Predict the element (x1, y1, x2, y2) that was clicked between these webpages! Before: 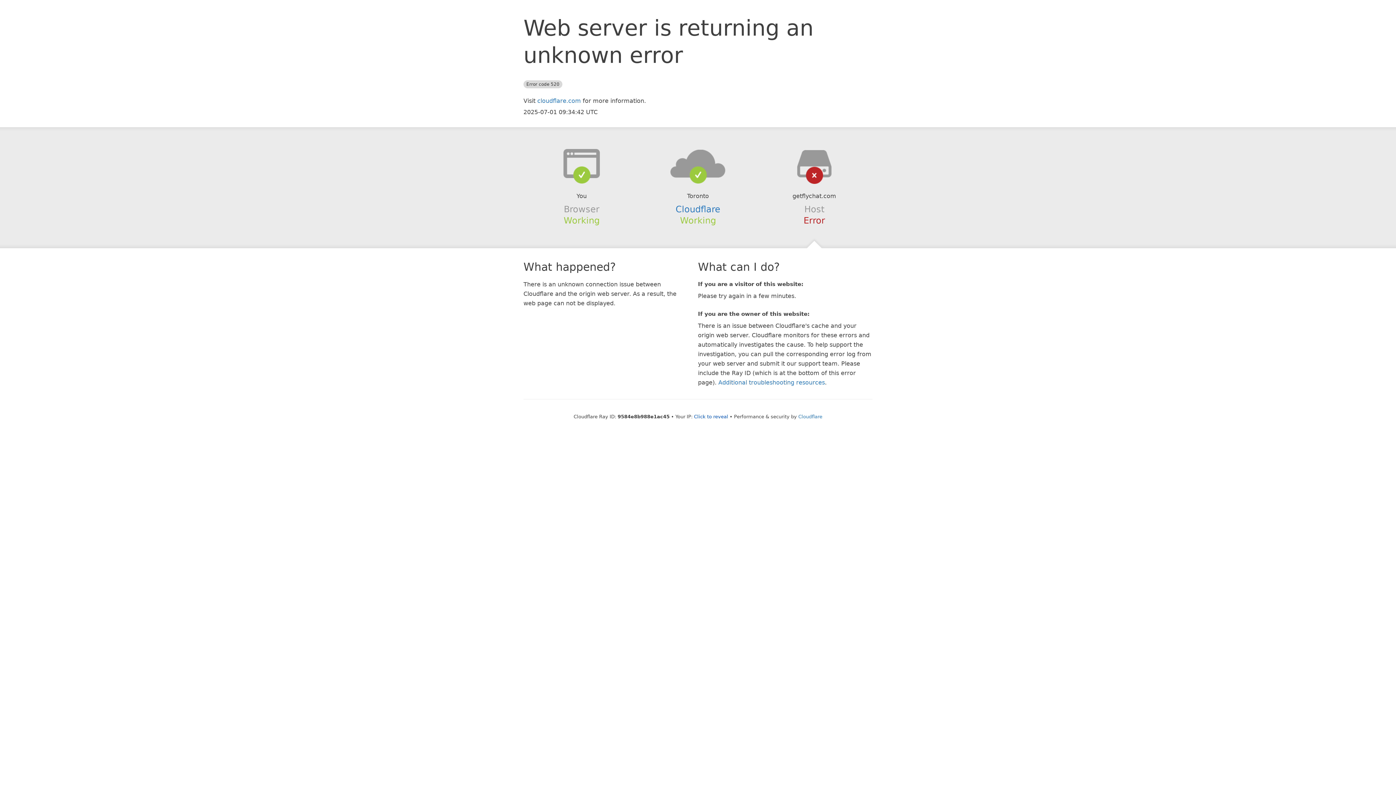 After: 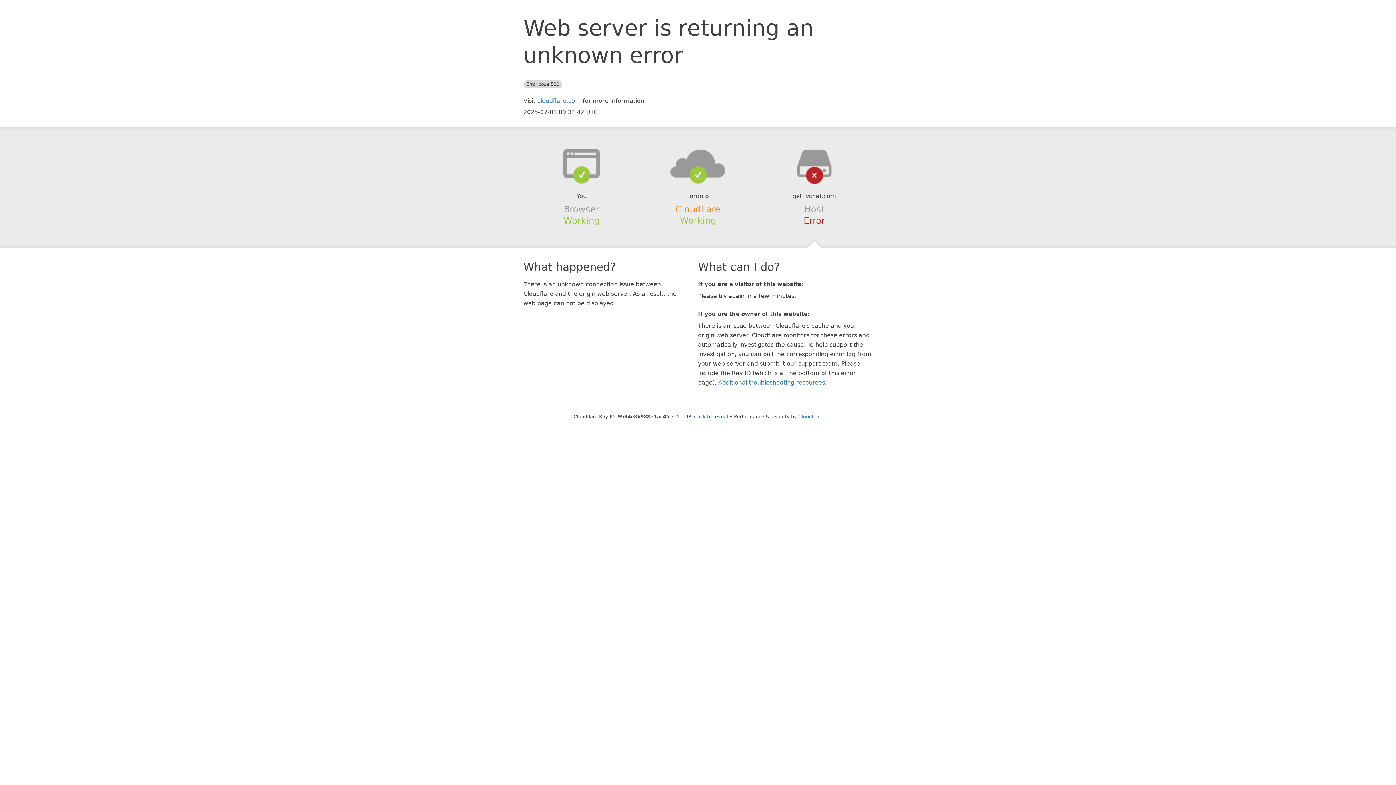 Action: label: Cloudflare bbox: (675, 204, 720, 214)